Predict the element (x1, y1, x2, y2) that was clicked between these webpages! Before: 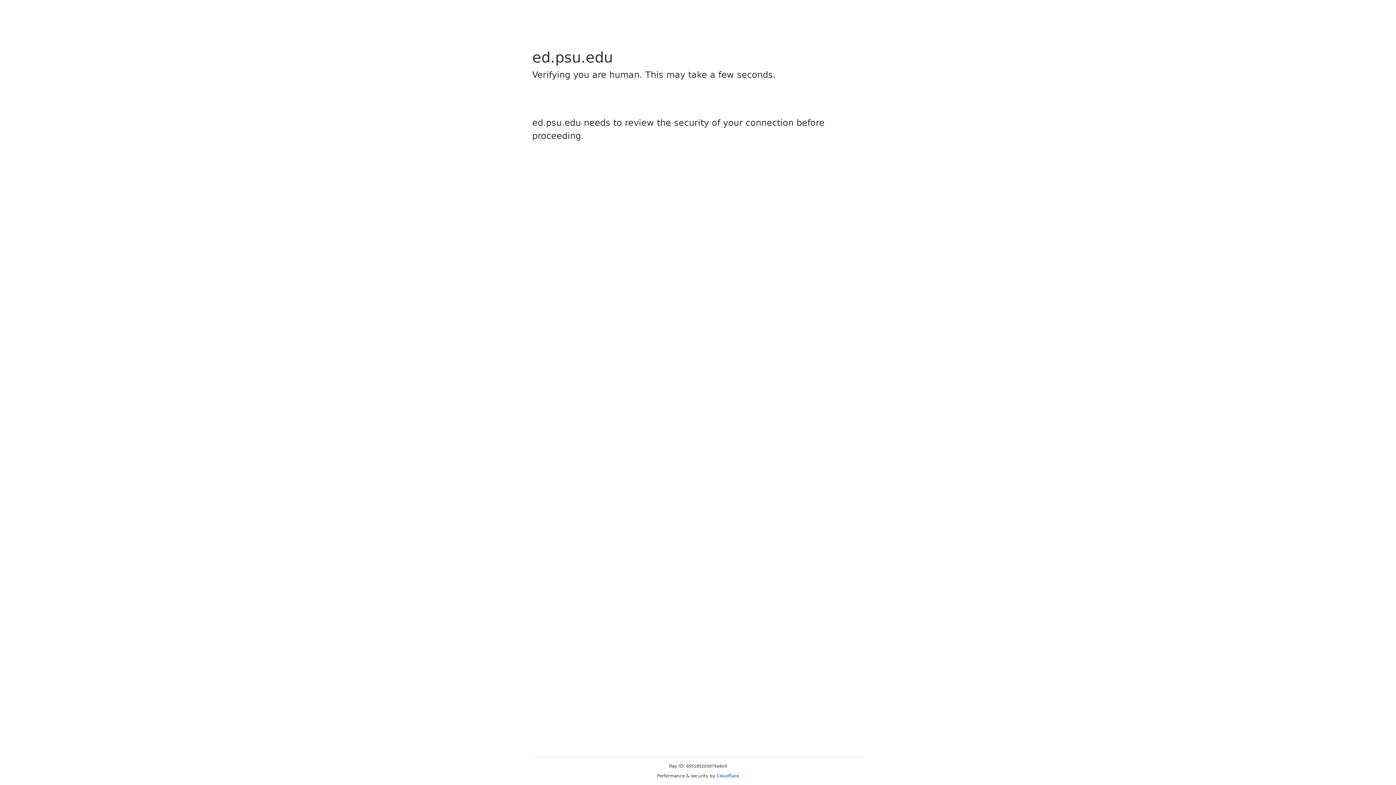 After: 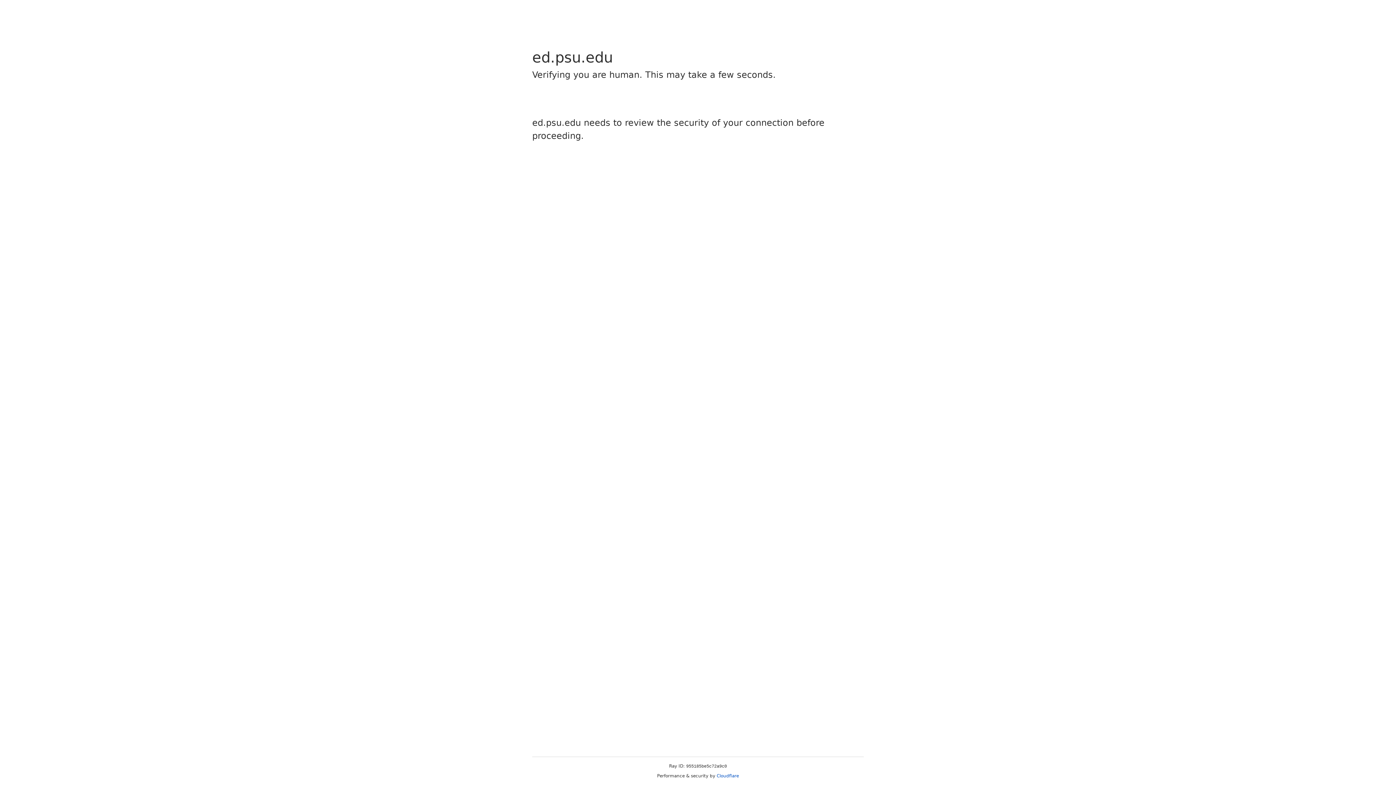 Action: label: Cloudflare bbox: (716, 773, 739, 778)